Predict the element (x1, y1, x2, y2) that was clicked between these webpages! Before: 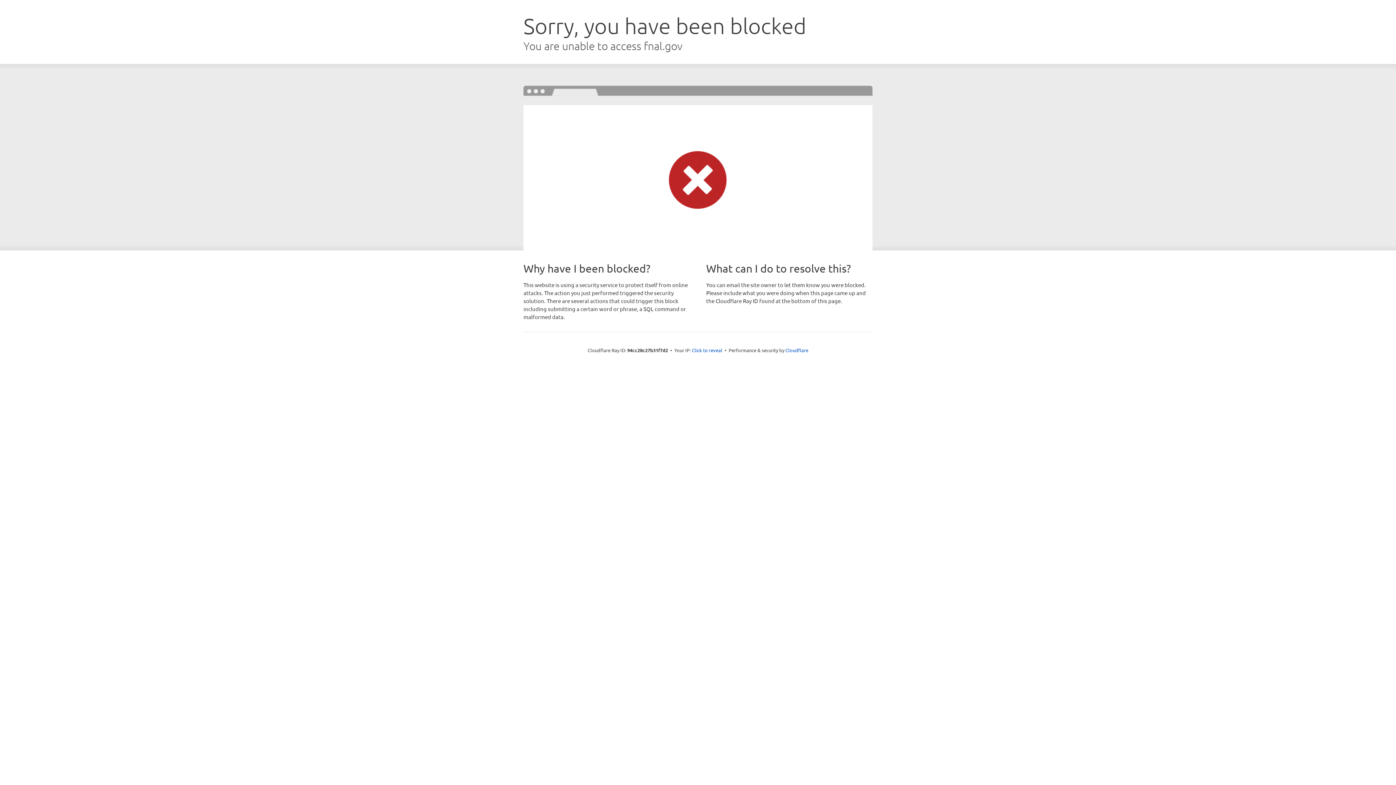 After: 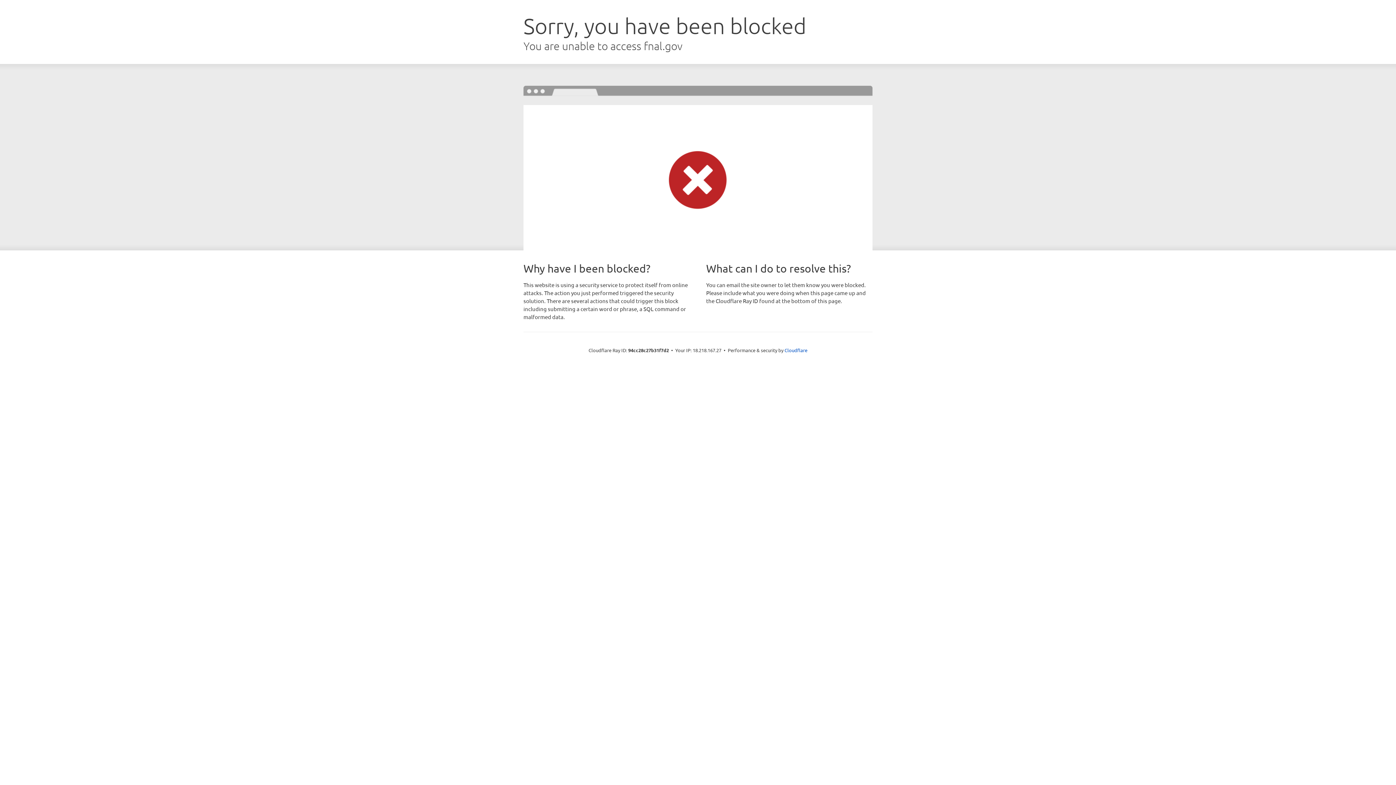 Action: label: Click to reveal bbox: (692, 346, 722, 353)